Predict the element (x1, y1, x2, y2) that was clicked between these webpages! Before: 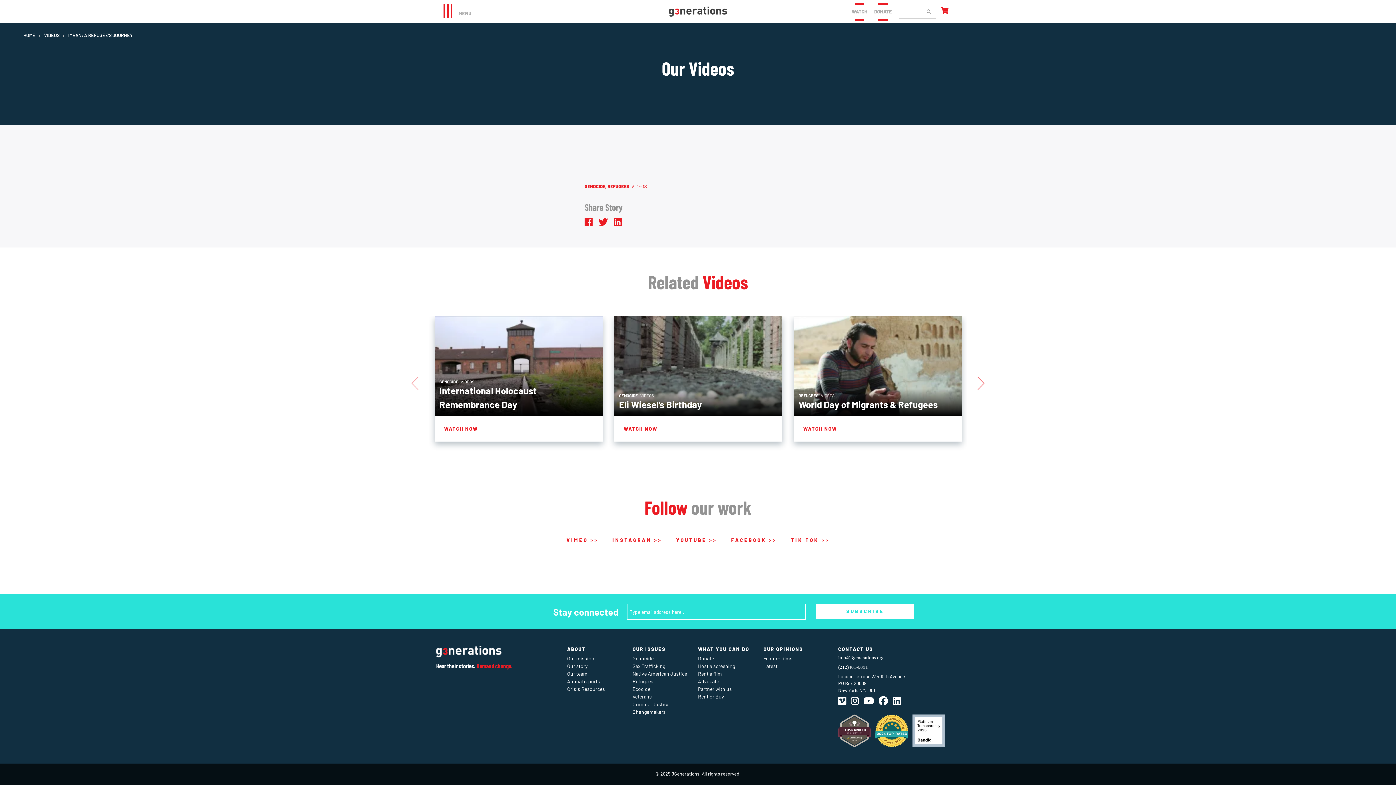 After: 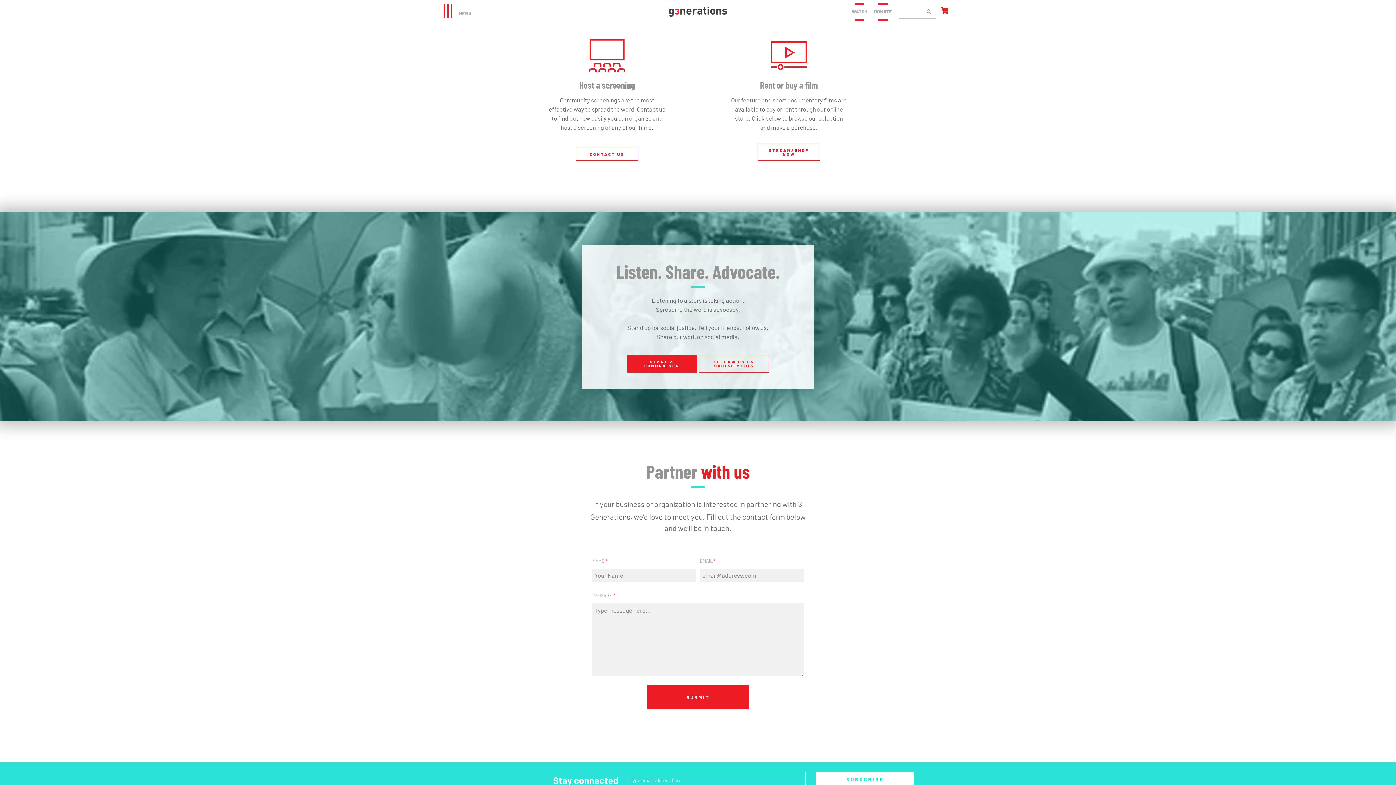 Action: bbox: (698, 662, 735, 670) label: Host a screening